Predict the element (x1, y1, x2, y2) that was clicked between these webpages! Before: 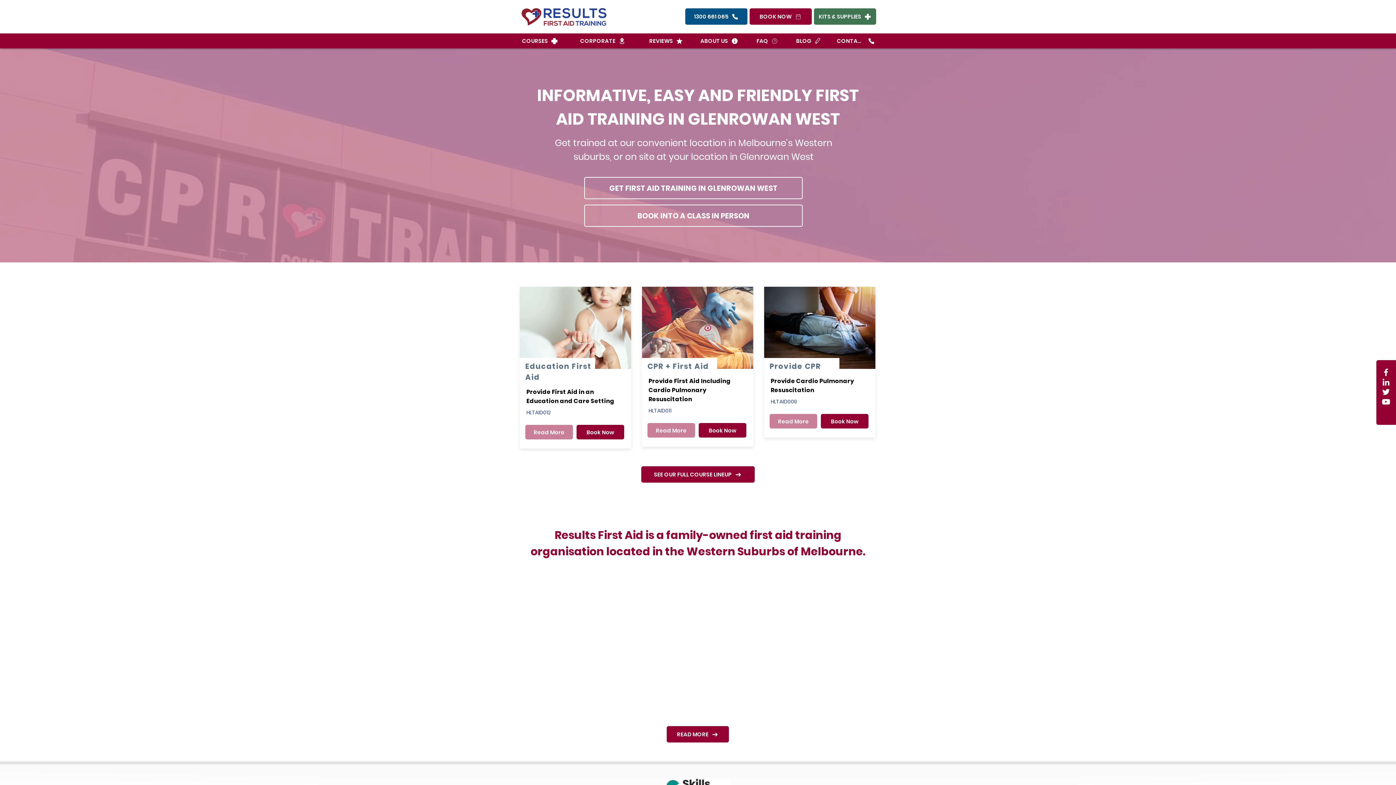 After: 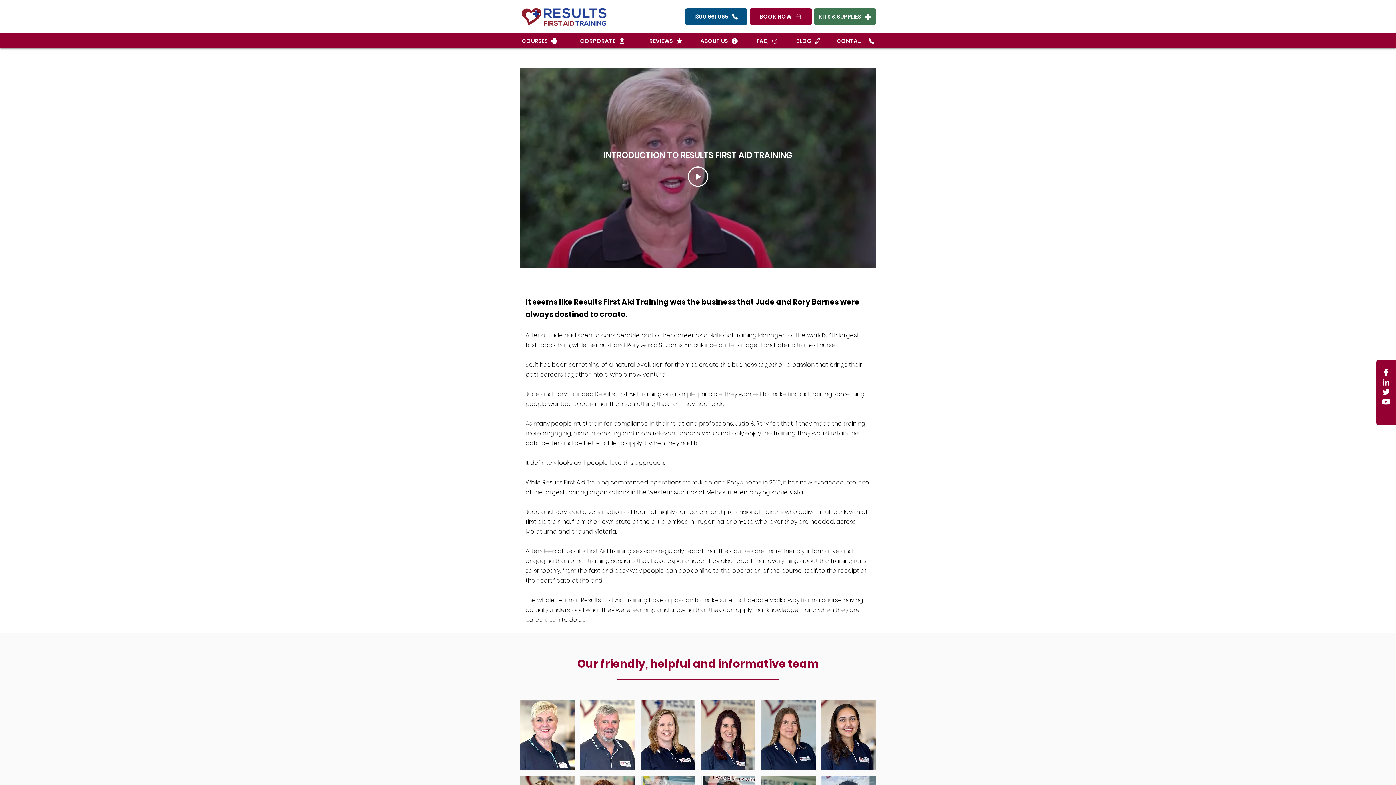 Action: label: READ MORE bbox: (666, 726, 729, 742)